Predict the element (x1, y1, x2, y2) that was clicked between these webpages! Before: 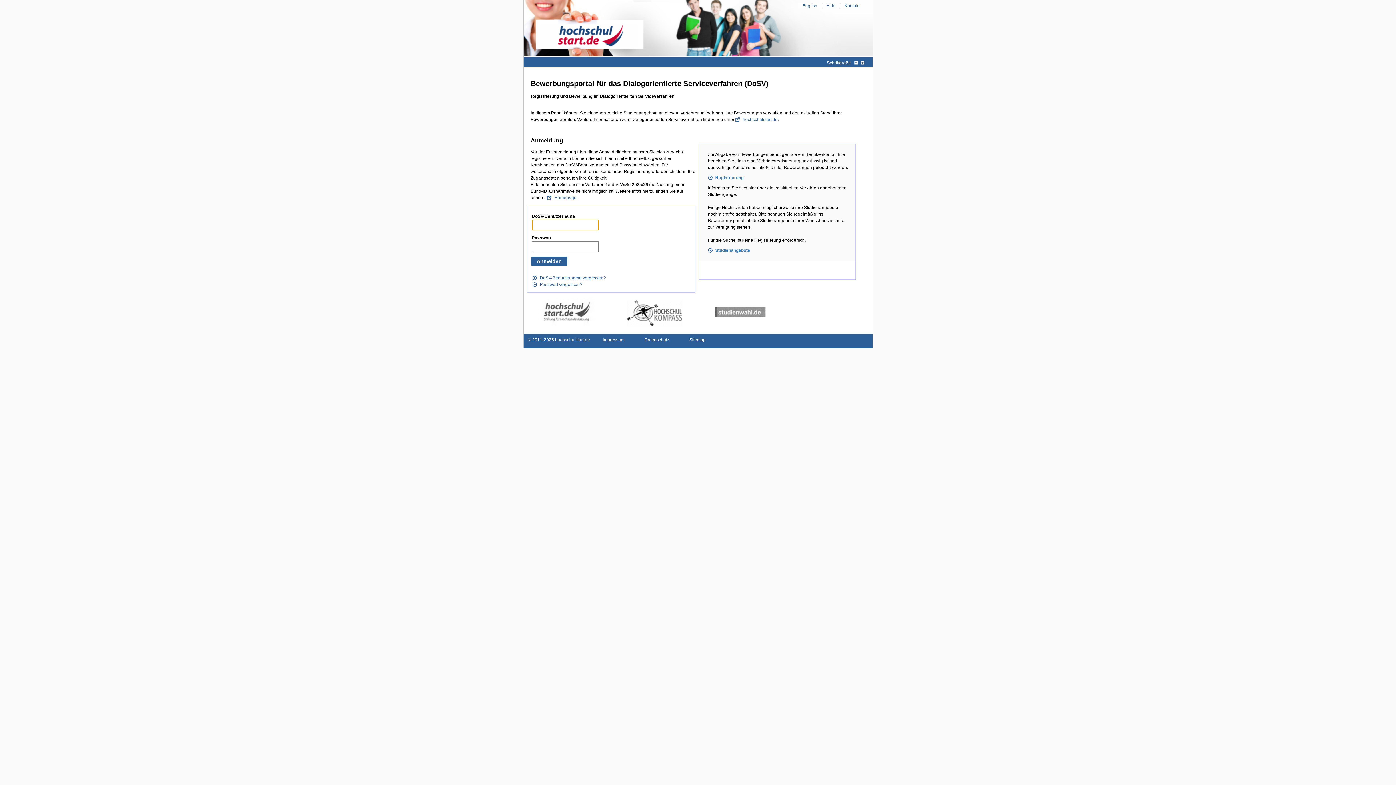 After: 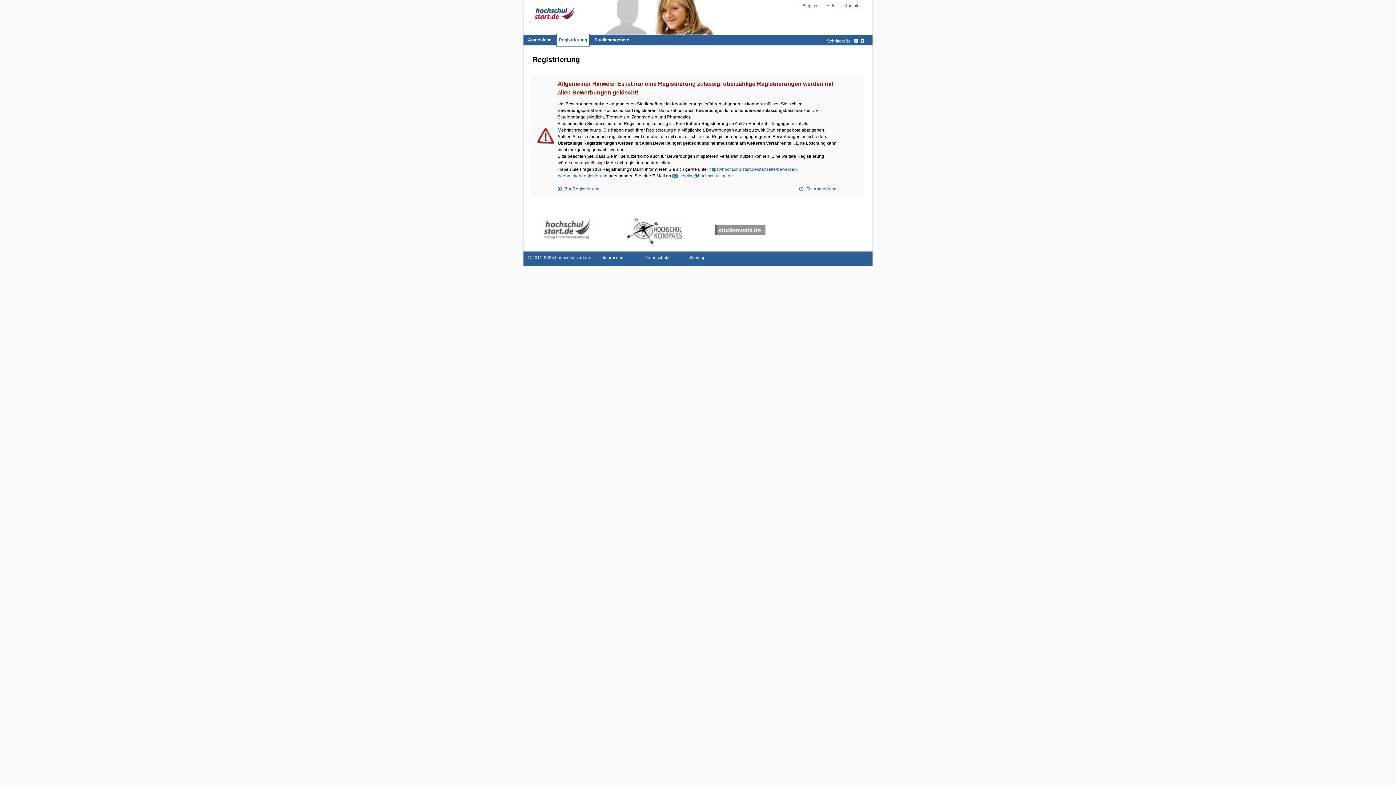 Action: bbox: (708, 175, 743, 180) label: Registrierung